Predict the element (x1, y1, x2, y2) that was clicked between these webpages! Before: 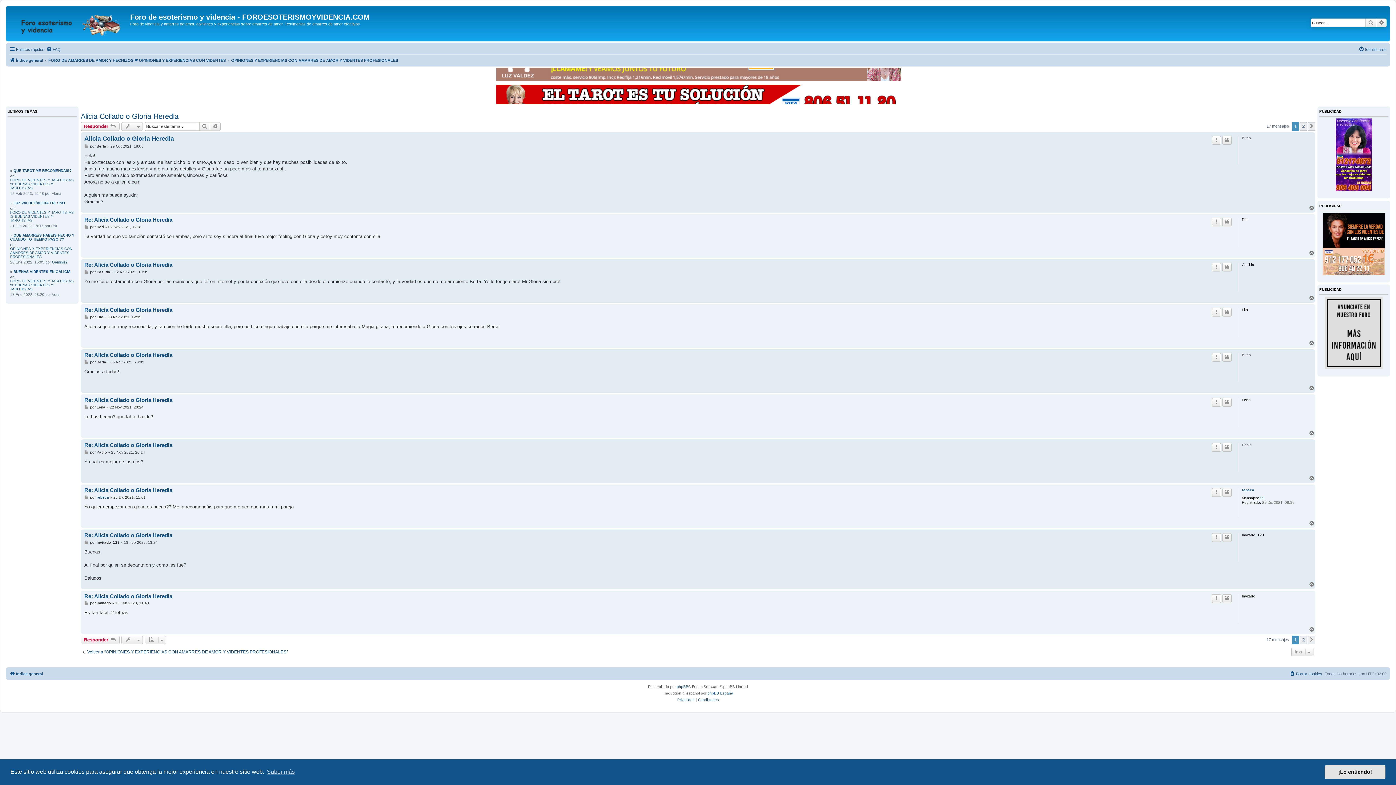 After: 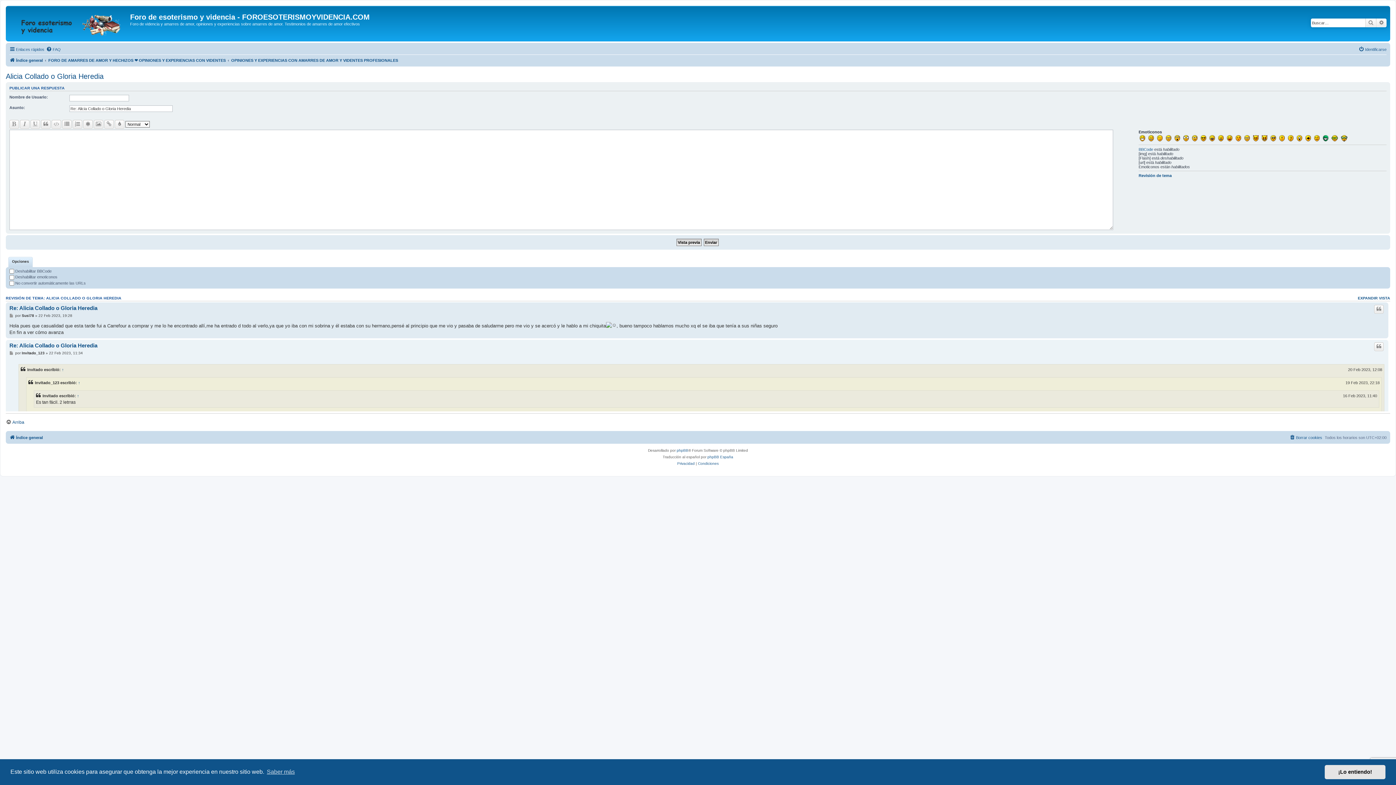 Action: bbox: (80, 635, 119, 644) label: Responder 